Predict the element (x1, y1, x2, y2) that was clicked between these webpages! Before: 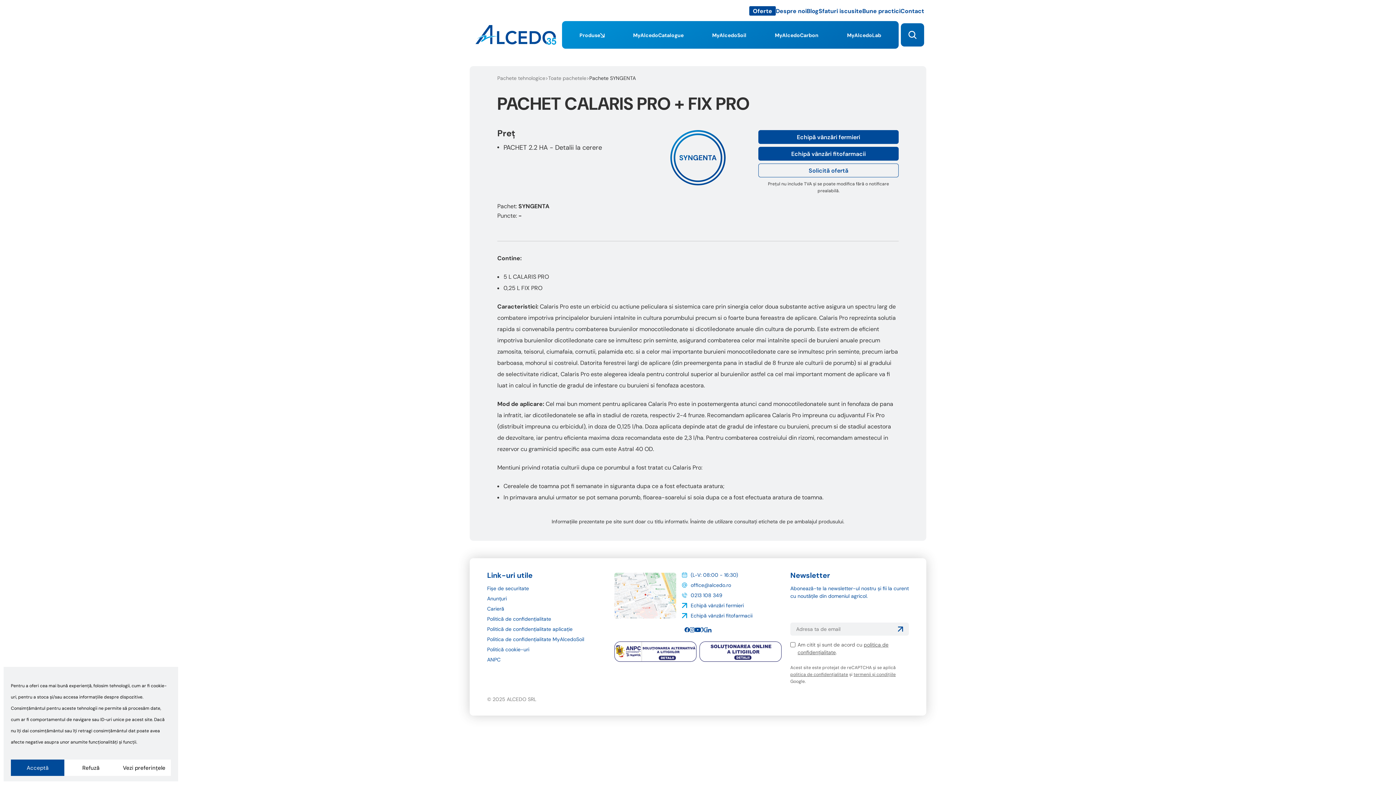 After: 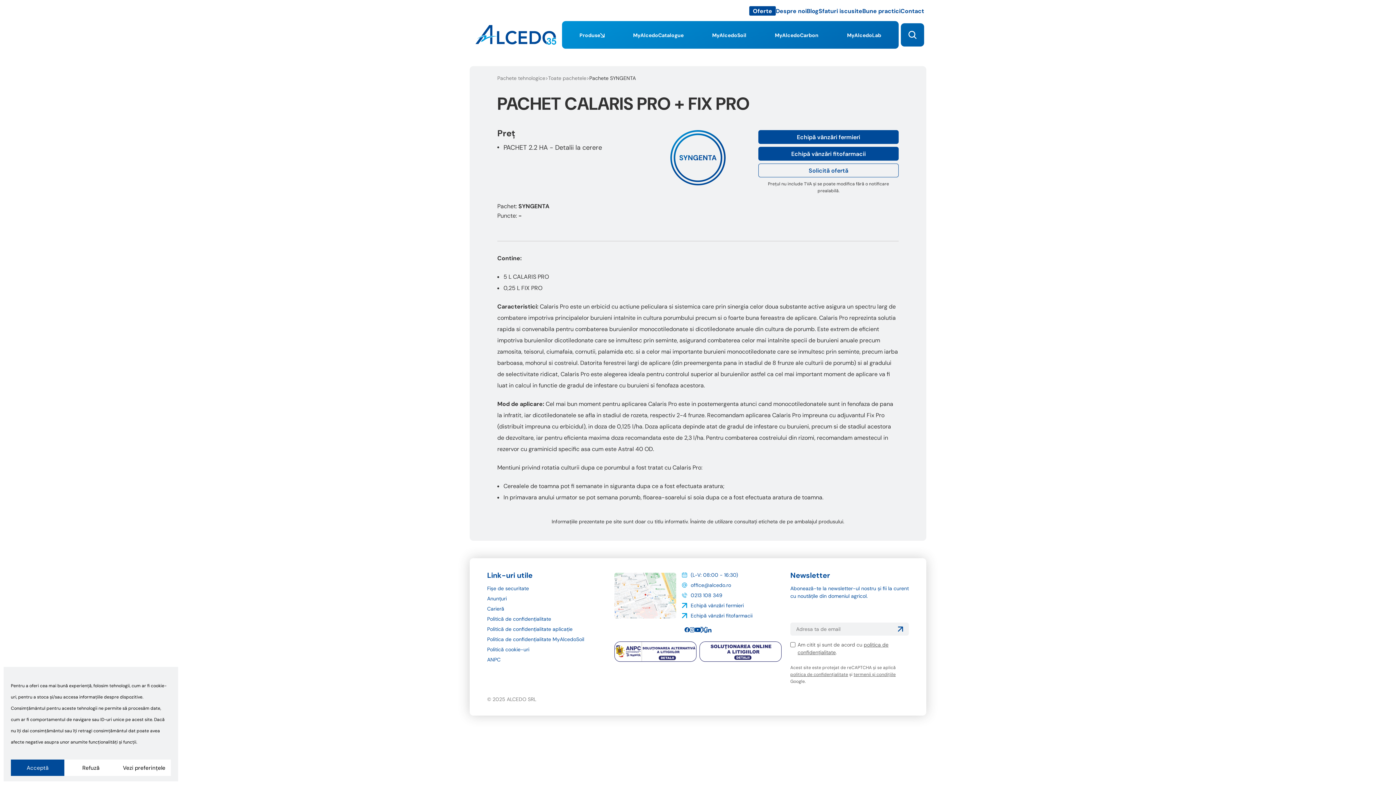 Action: bbox: (701, 627, 706, 632)